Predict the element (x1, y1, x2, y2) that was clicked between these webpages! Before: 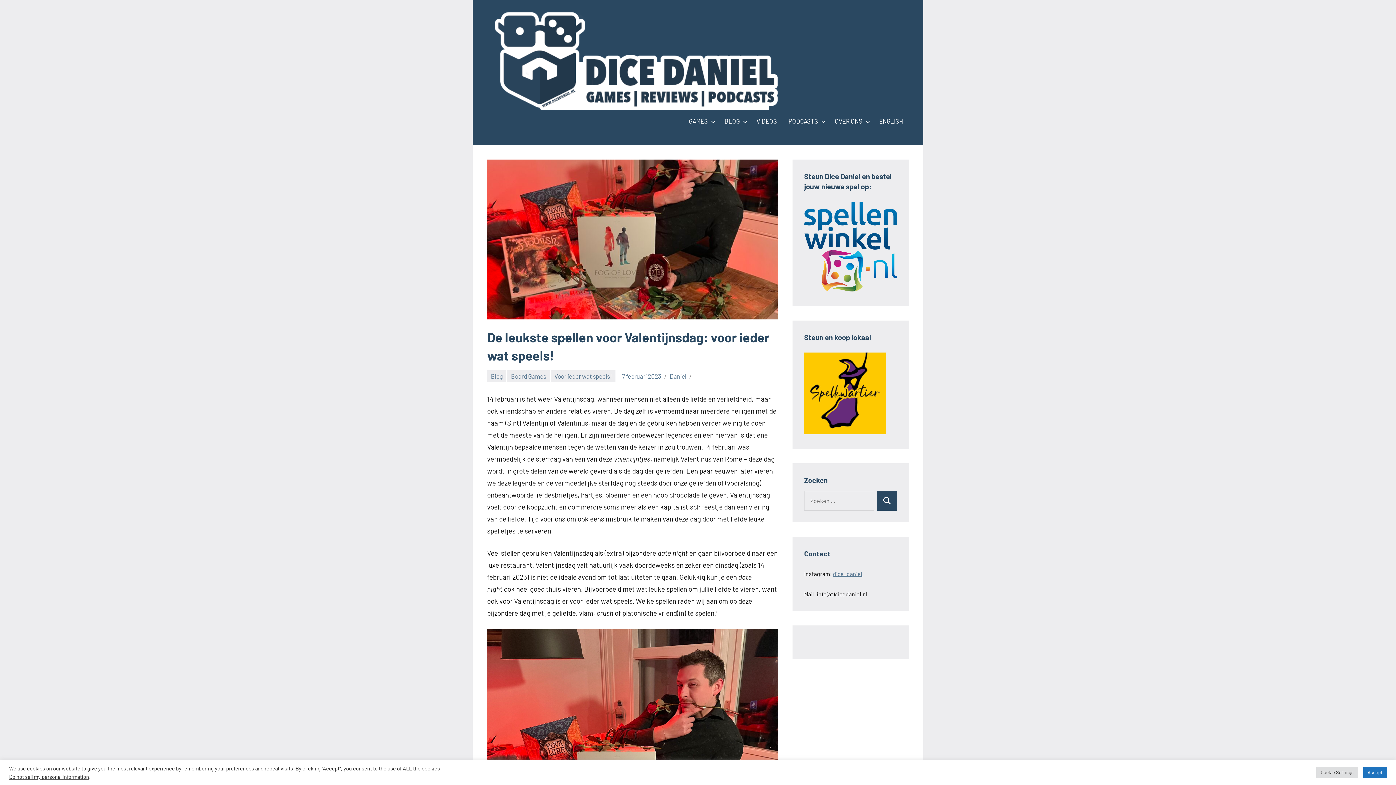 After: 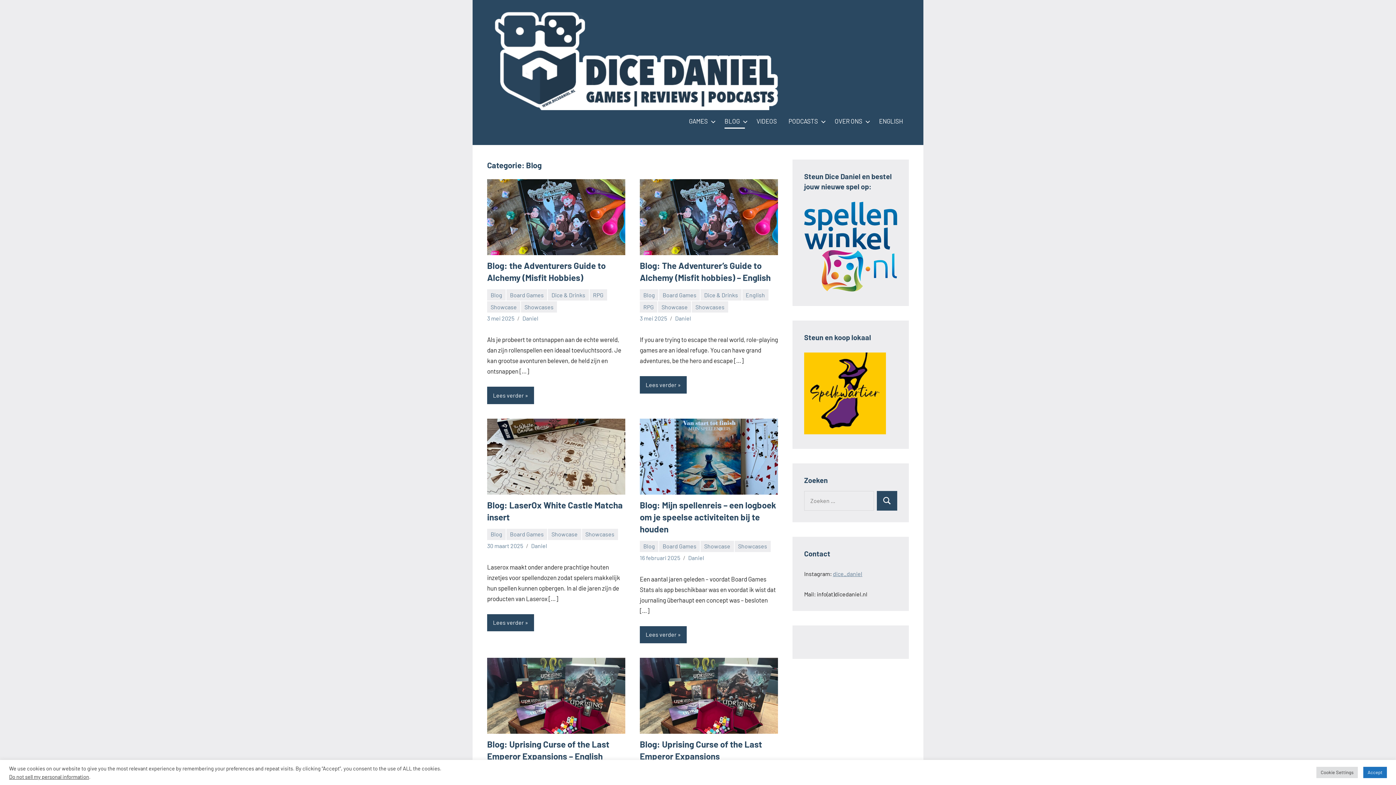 Action: bbox: (487, 370, 506, 382) label: Blog